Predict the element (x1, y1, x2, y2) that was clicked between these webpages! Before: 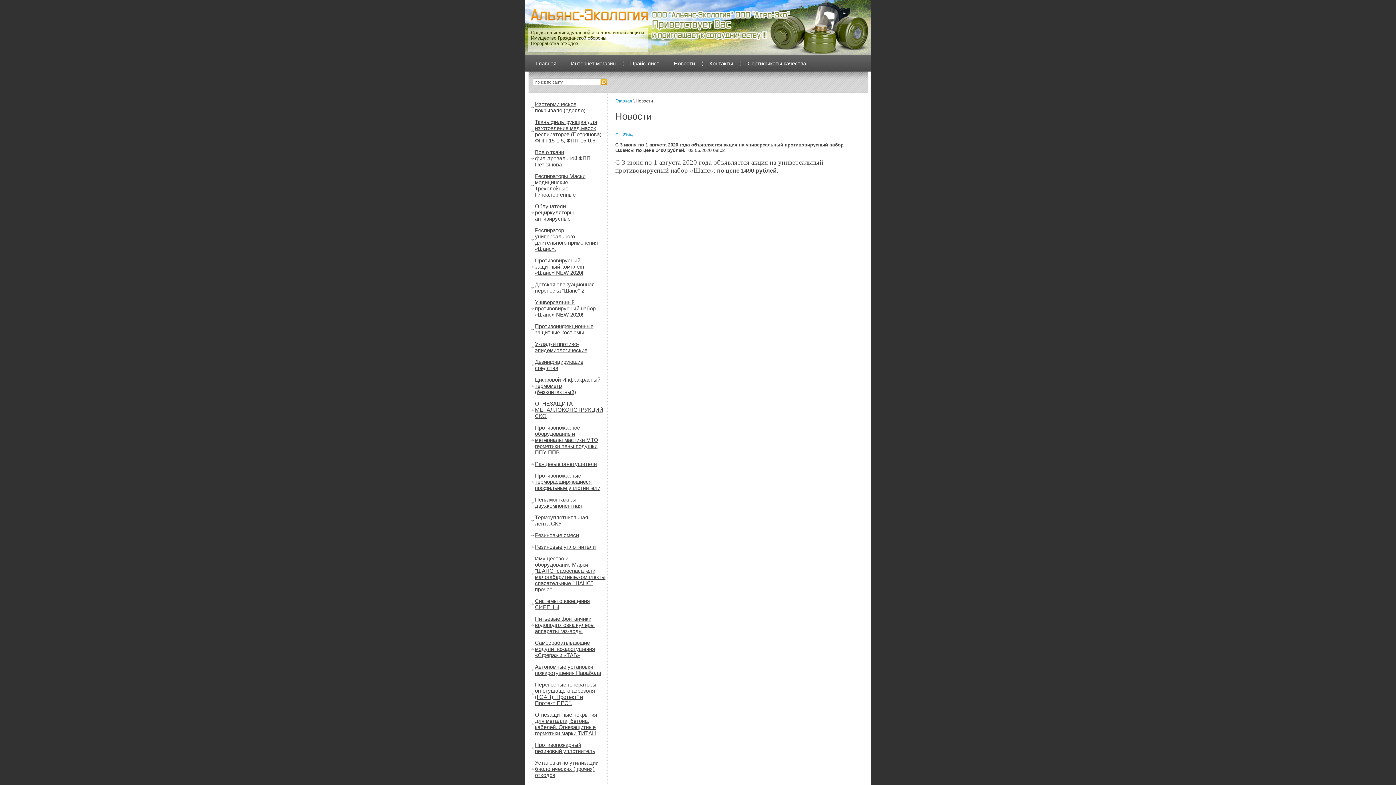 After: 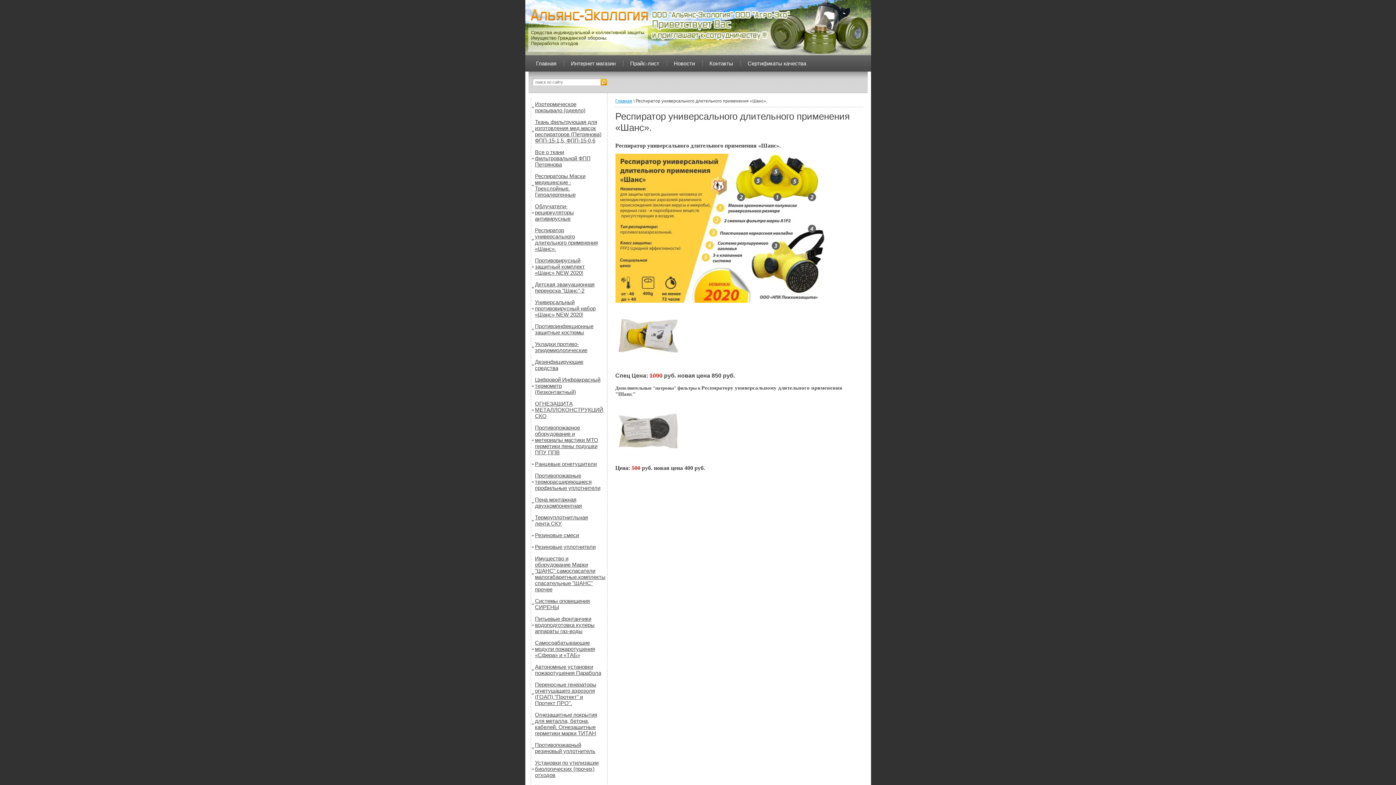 Action: label: Респиратор универсального длительного применения «Шанс». bbox: (531, 224, 607, 254)